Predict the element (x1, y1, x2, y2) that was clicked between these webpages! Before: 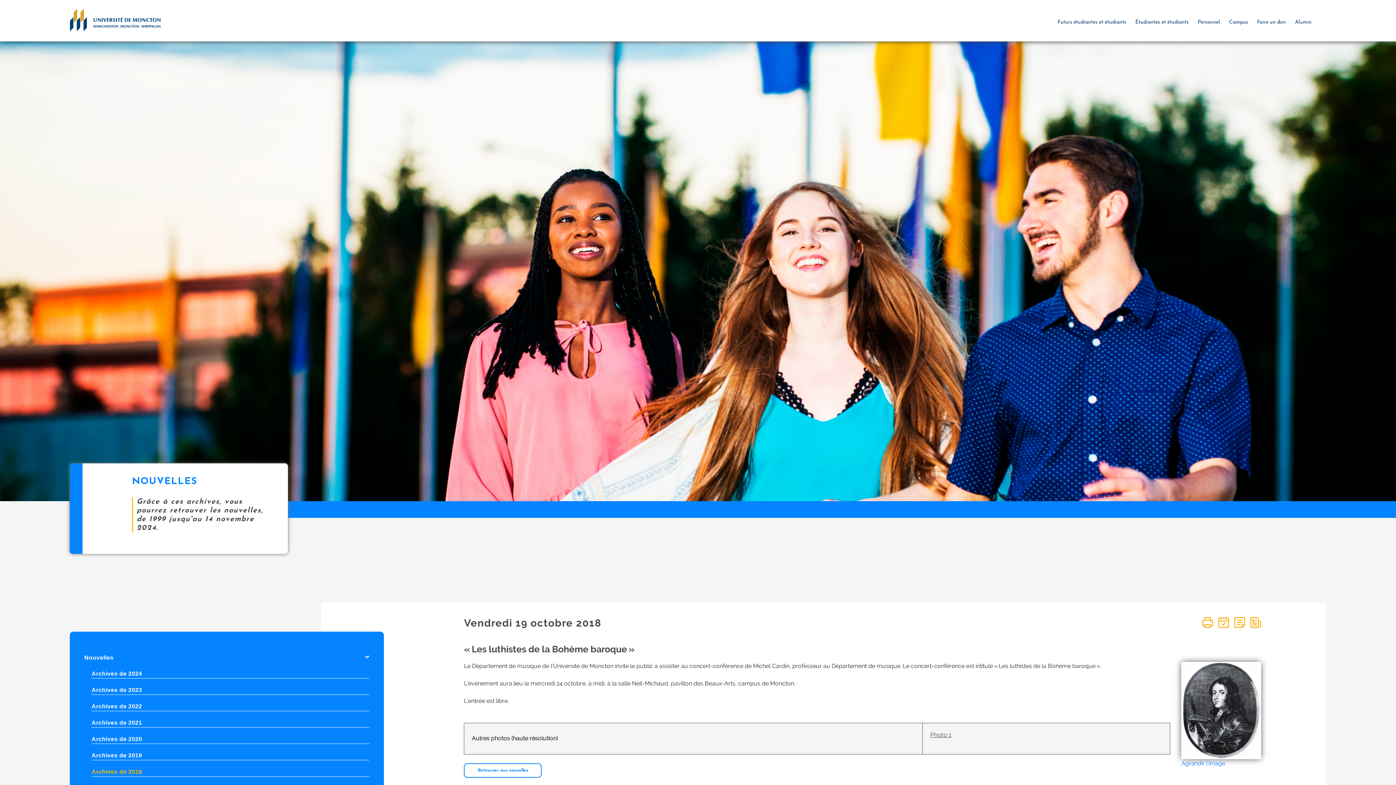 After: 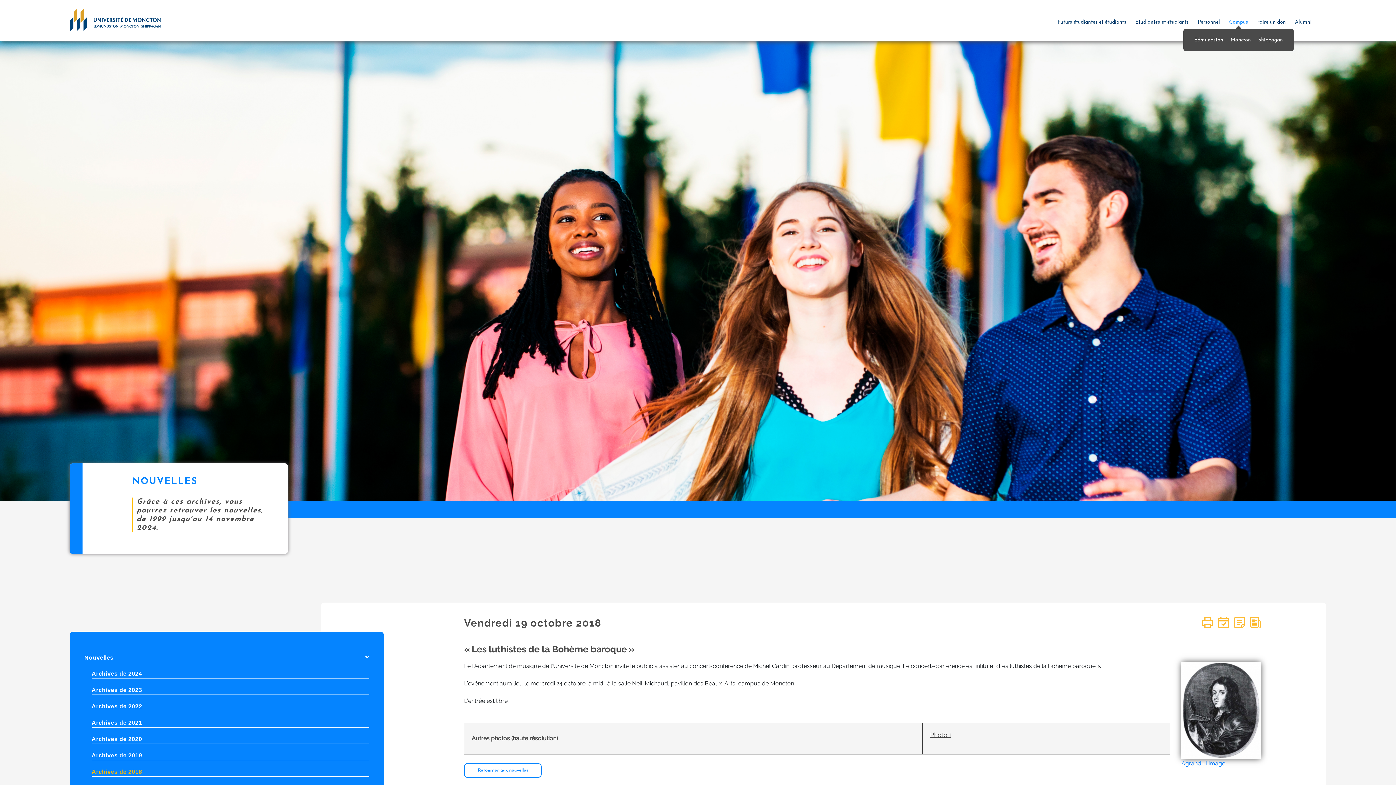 Action: bbox: (1229, 19, 1248, 25) label: Campus